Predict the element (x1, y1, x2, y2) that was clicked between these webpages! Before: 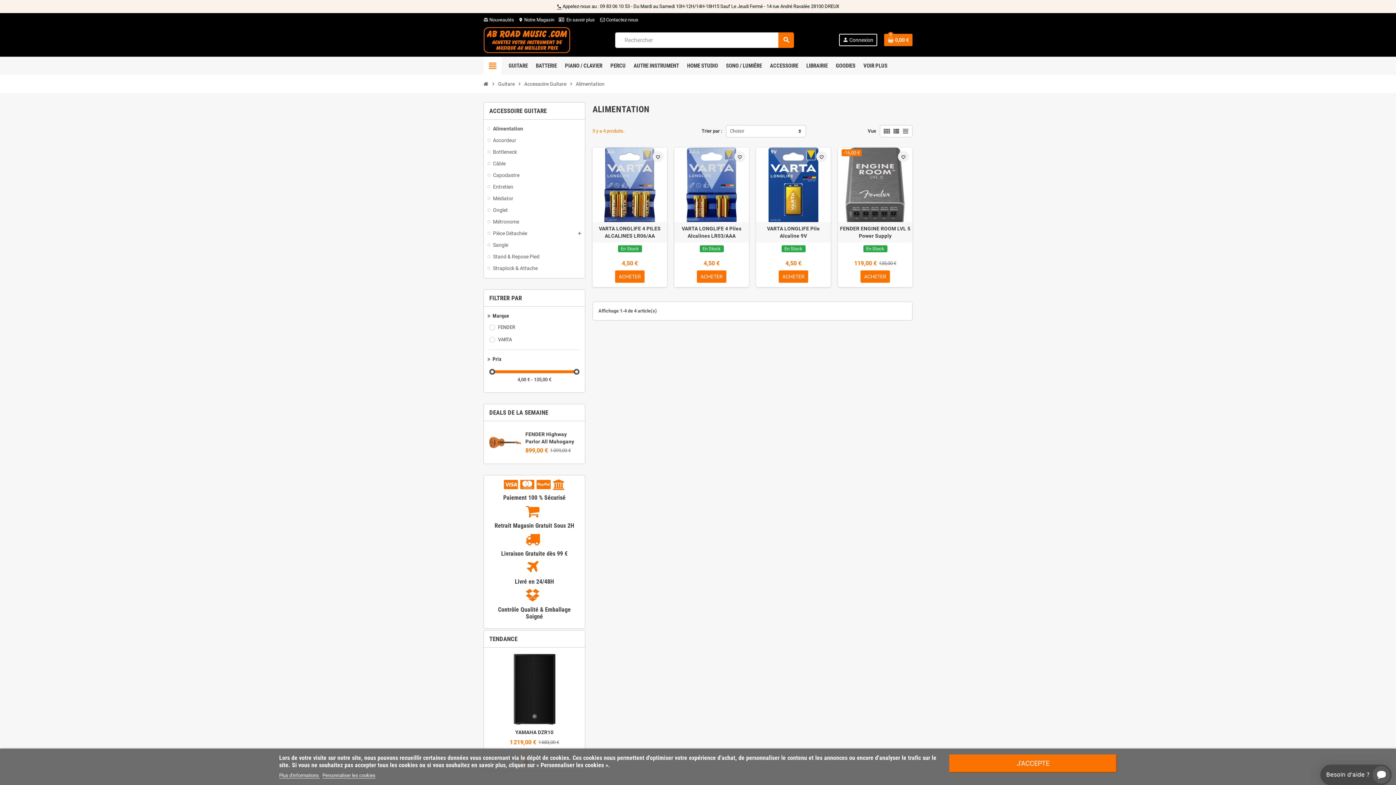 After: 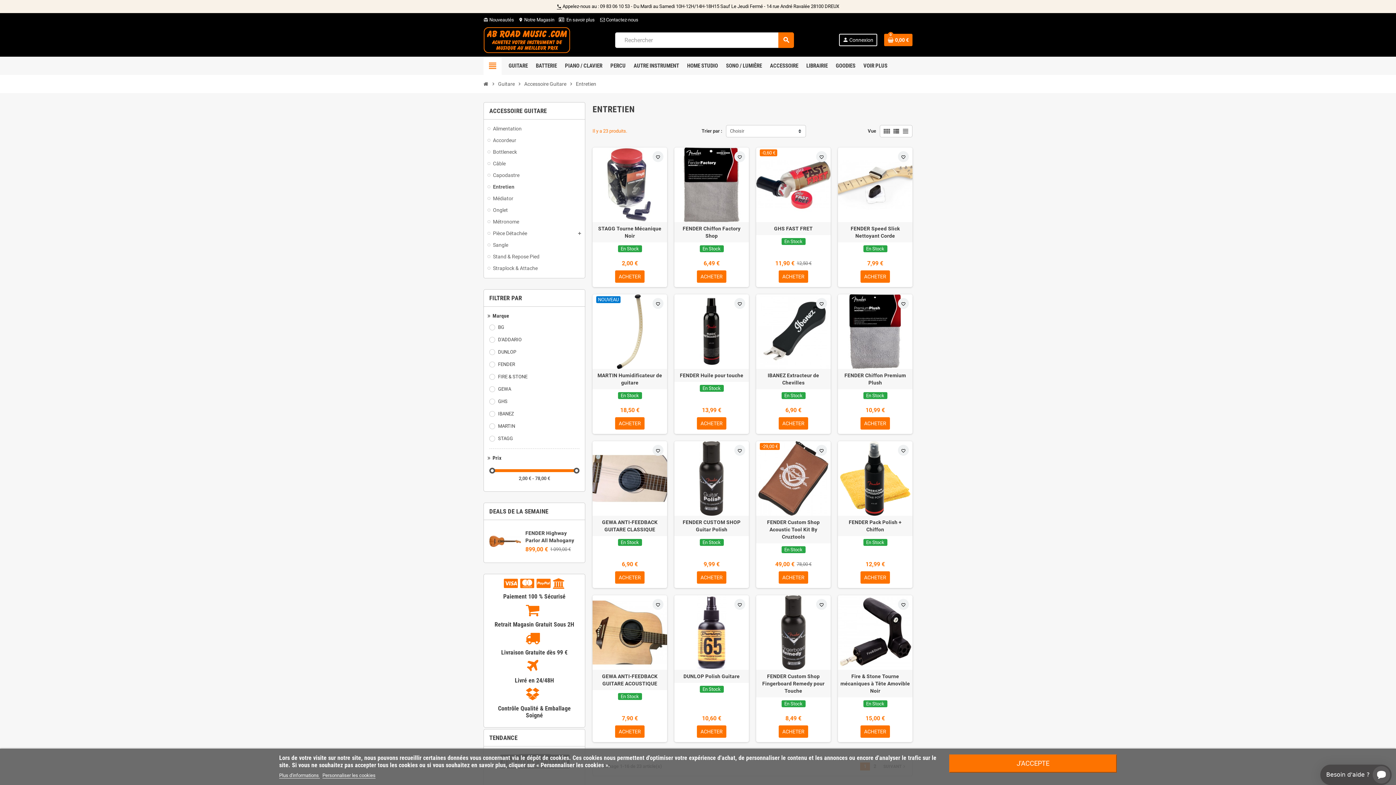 Action: bbox: (487, 183, 581, 190) label: Entretien